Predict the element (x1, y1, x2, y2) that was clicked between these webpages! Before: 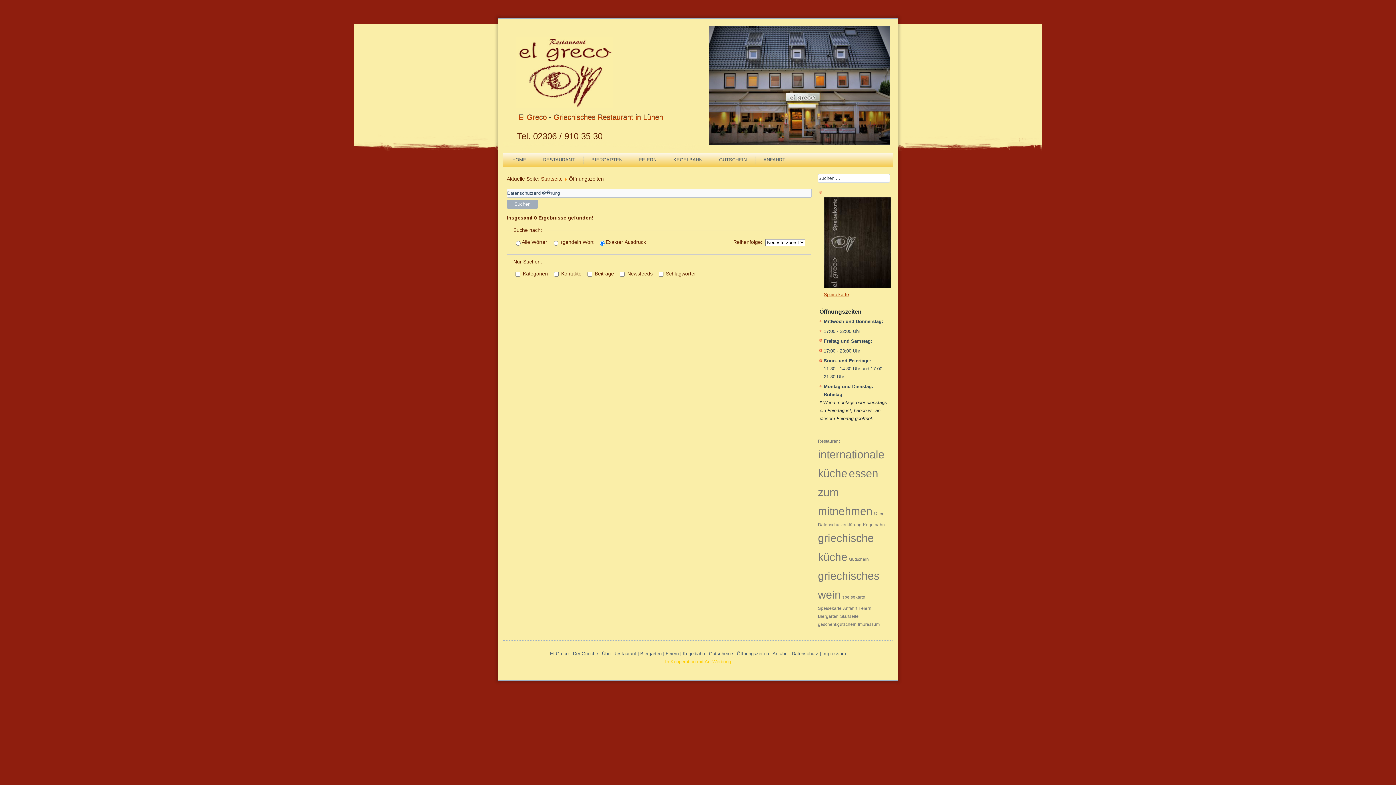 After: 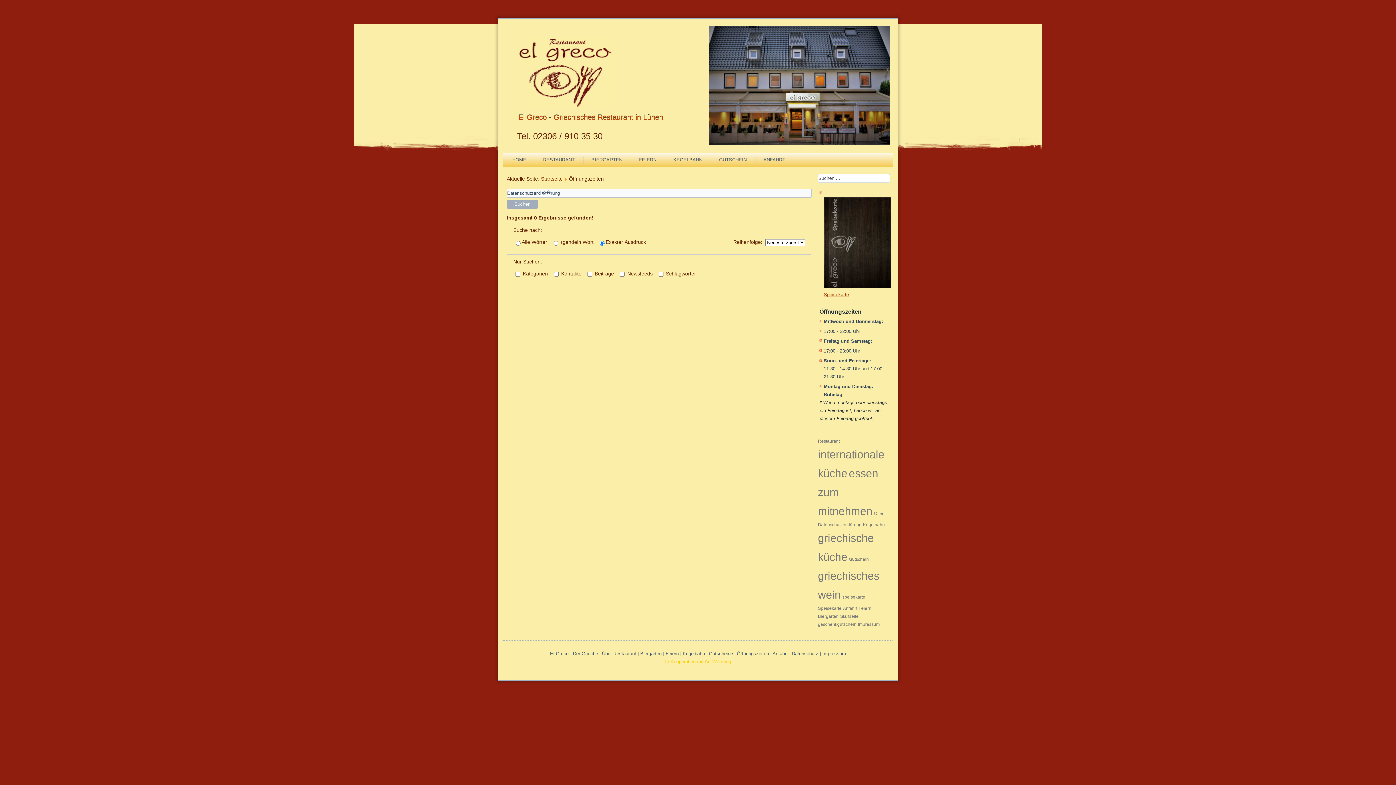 Action: bbox: (665, 659, 731, 664) label: In Kooperation mit Art-Werbung